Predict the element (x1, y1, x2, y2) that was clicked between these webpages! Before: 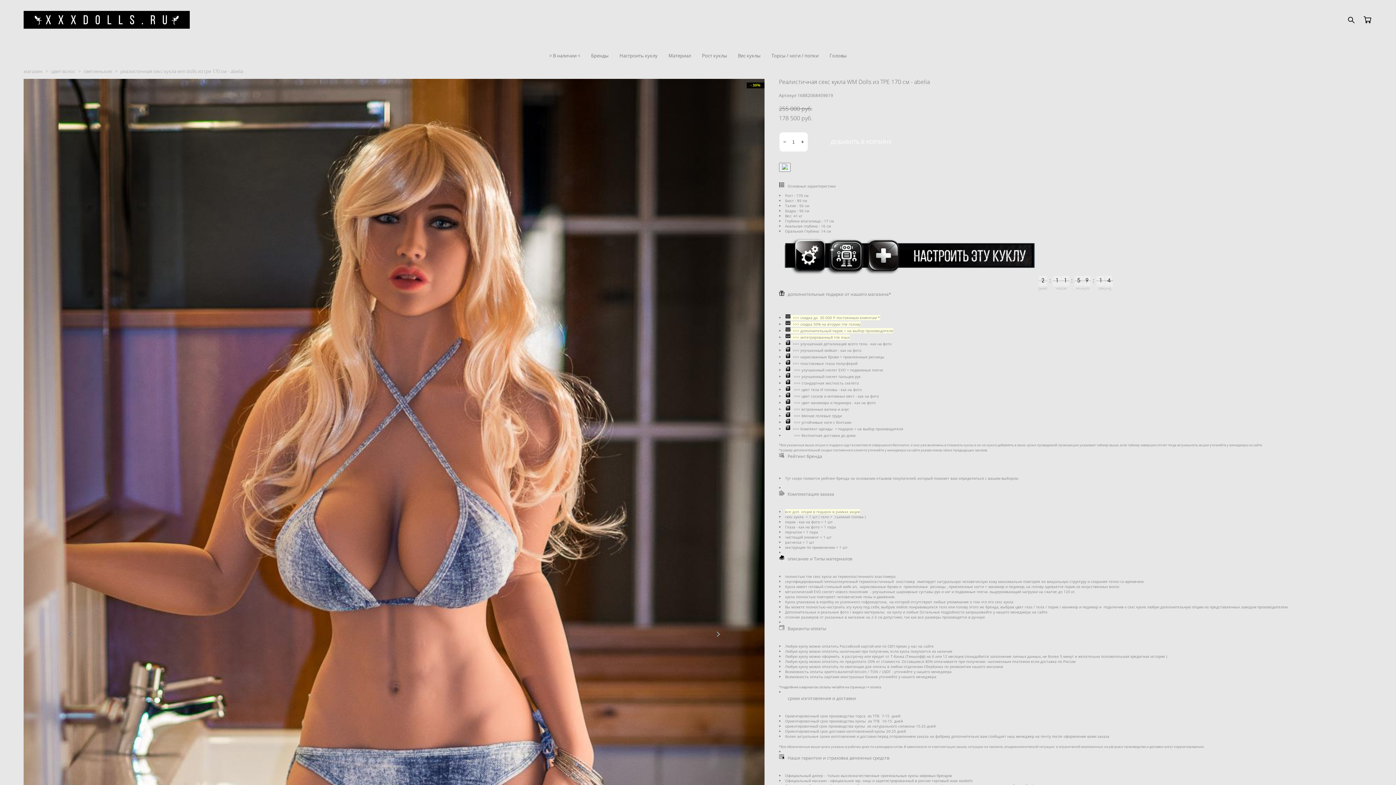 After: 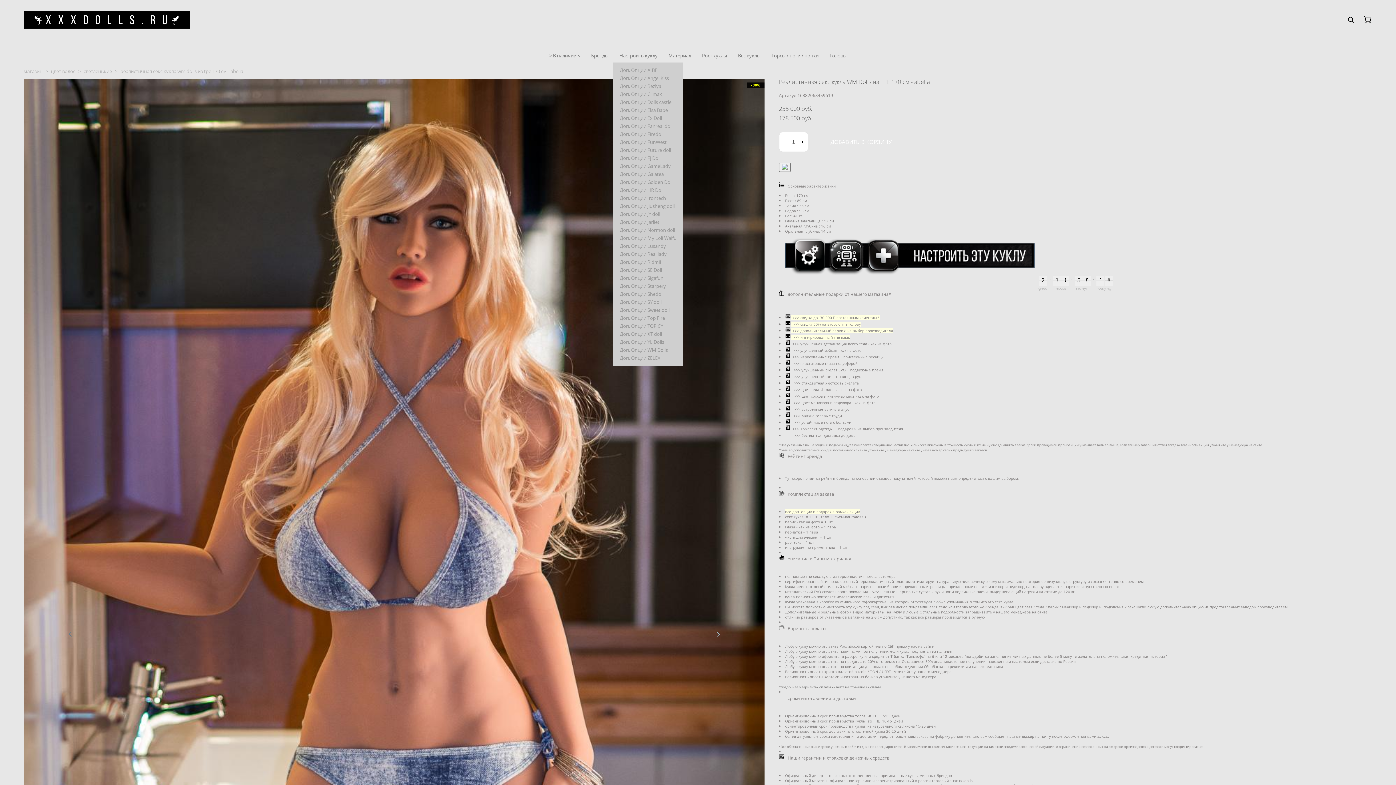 Action: label: Настроить куклу bbox: (619, 52, 657, 58)